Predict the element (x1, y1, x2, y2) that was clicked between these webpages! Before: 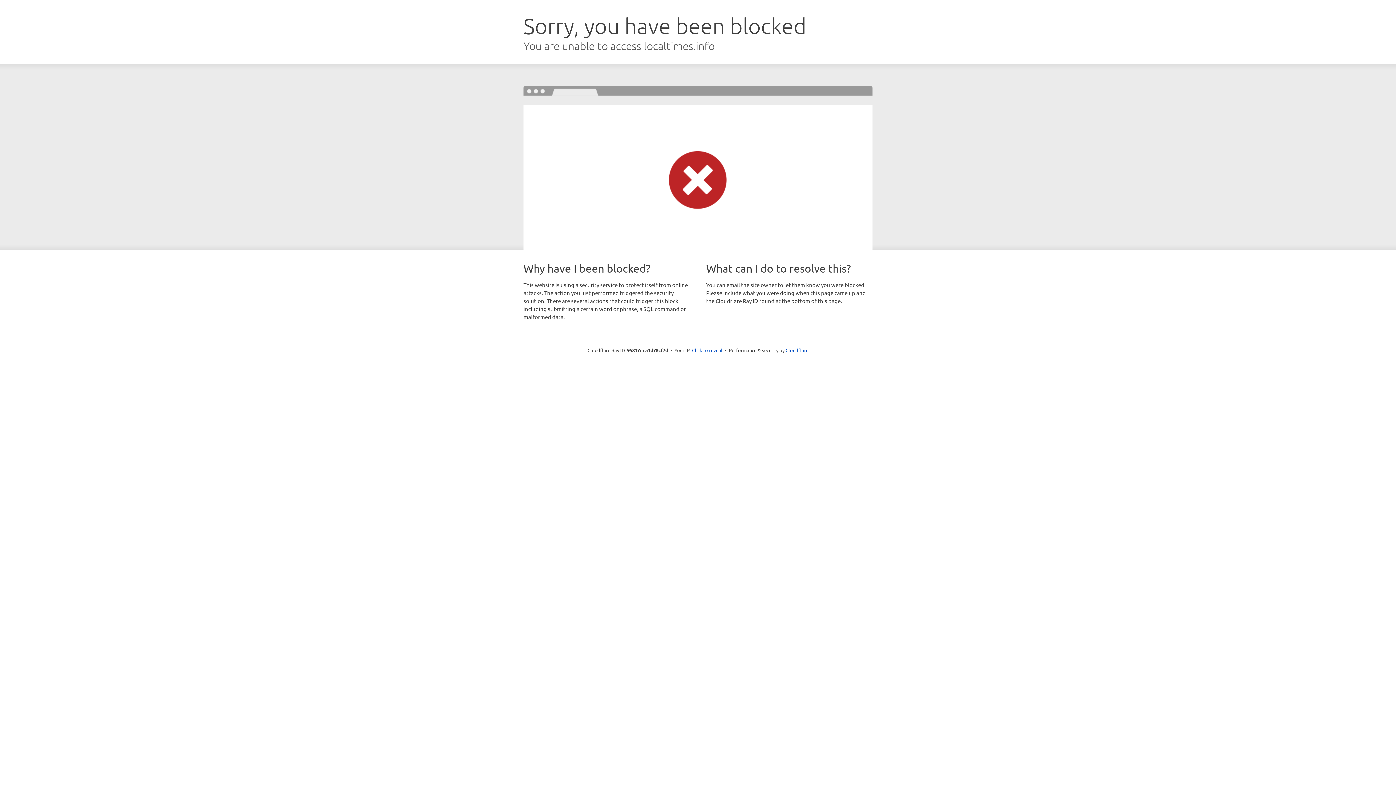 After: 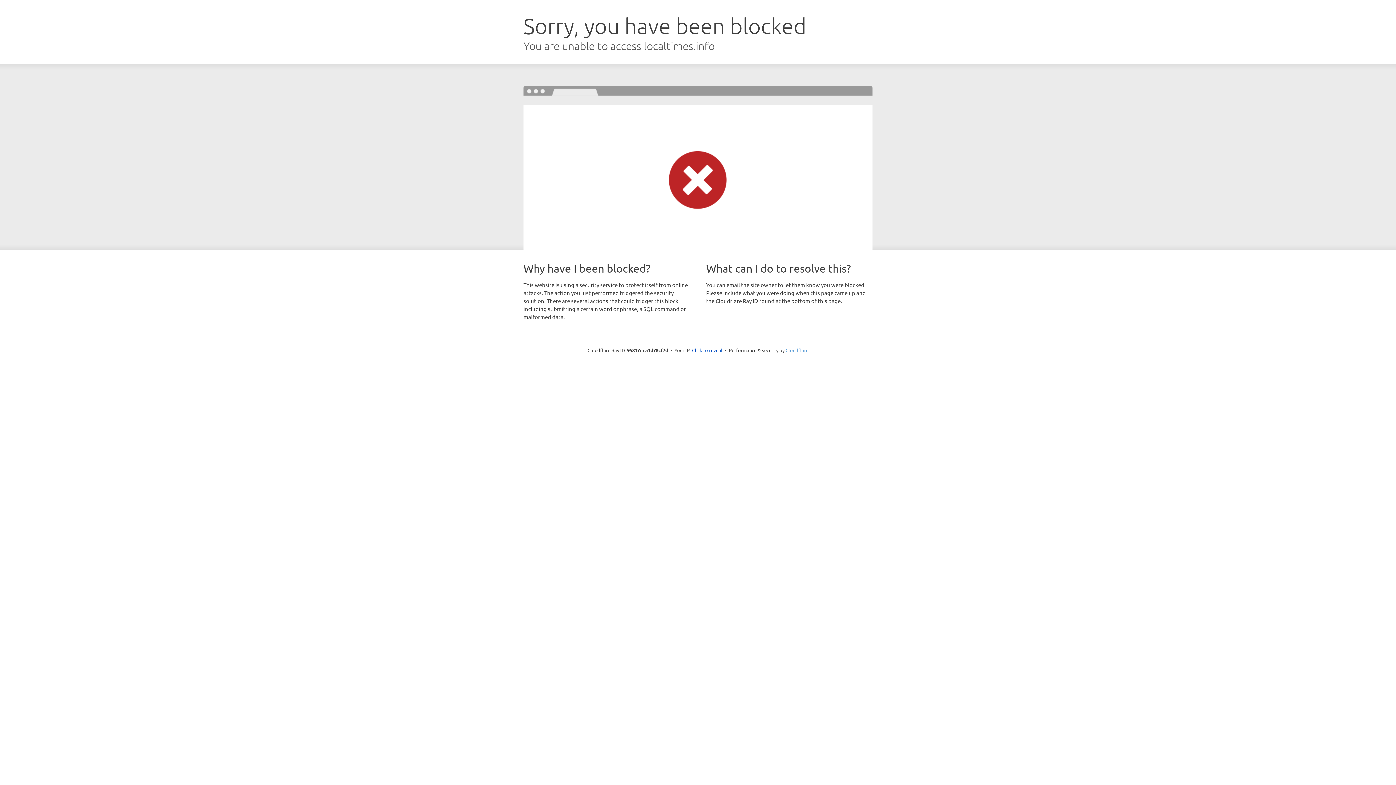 Action: label: Cloudflare bbox: (785, 347, 808, 353)